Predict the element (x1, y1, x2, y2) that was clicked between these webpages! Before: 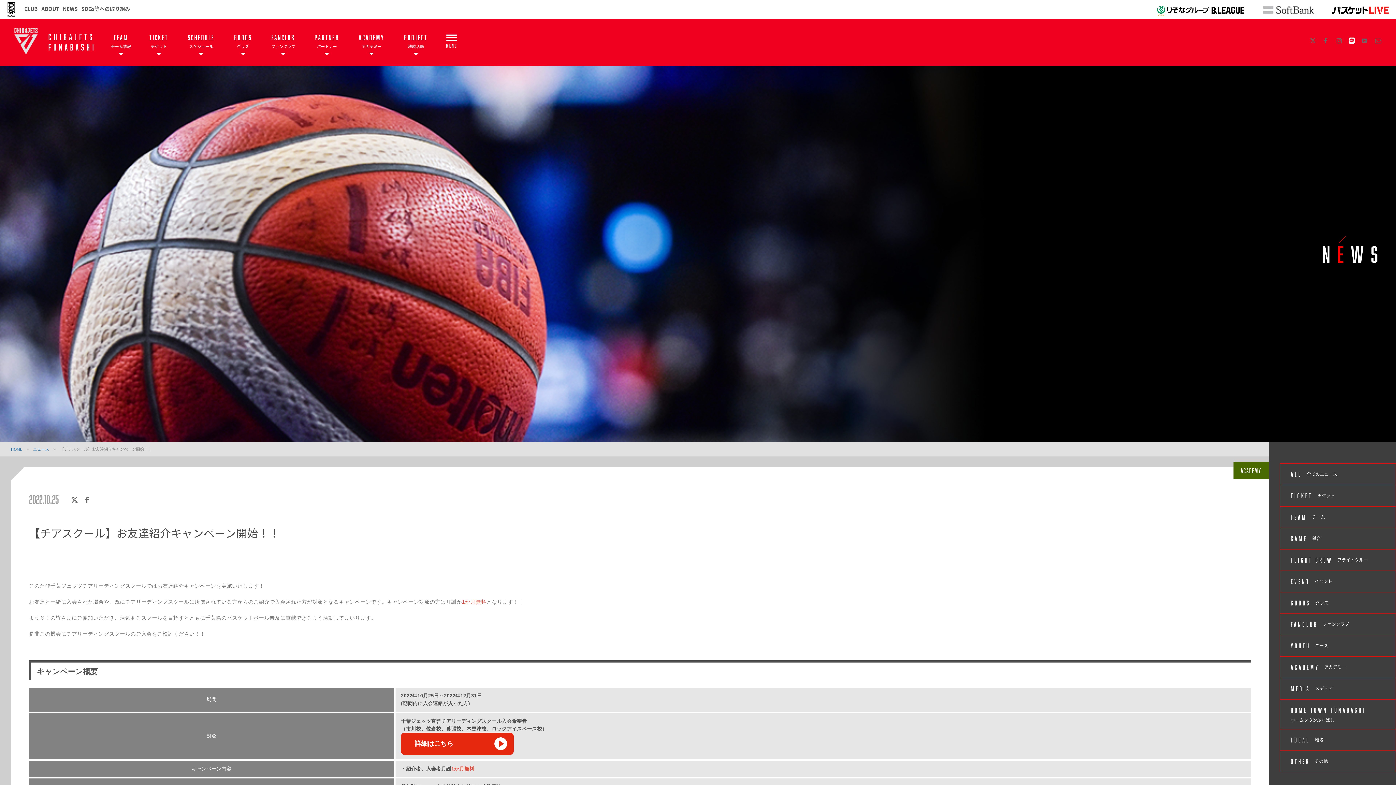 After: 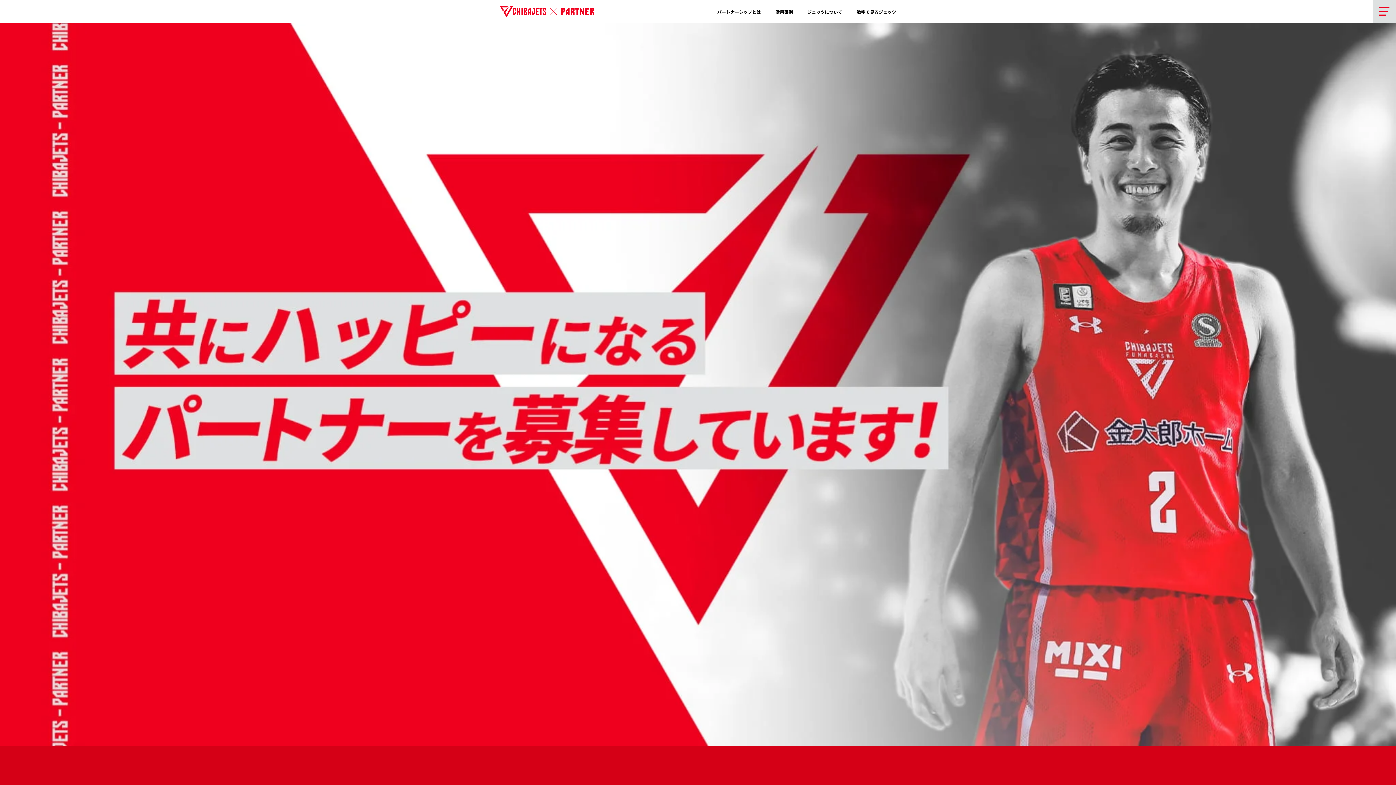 Action: label: PARTNER

パートナー bbox: (313, 18, 340, 66)